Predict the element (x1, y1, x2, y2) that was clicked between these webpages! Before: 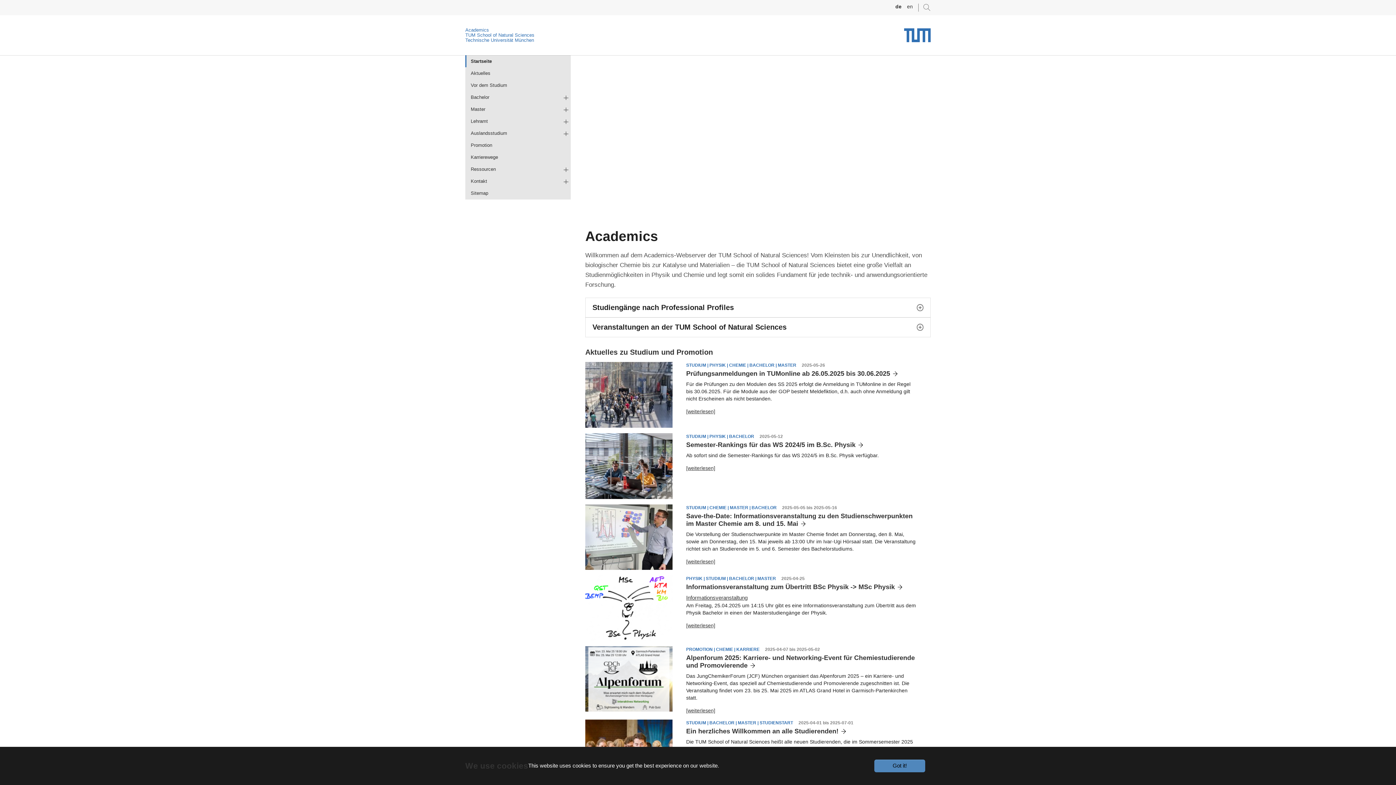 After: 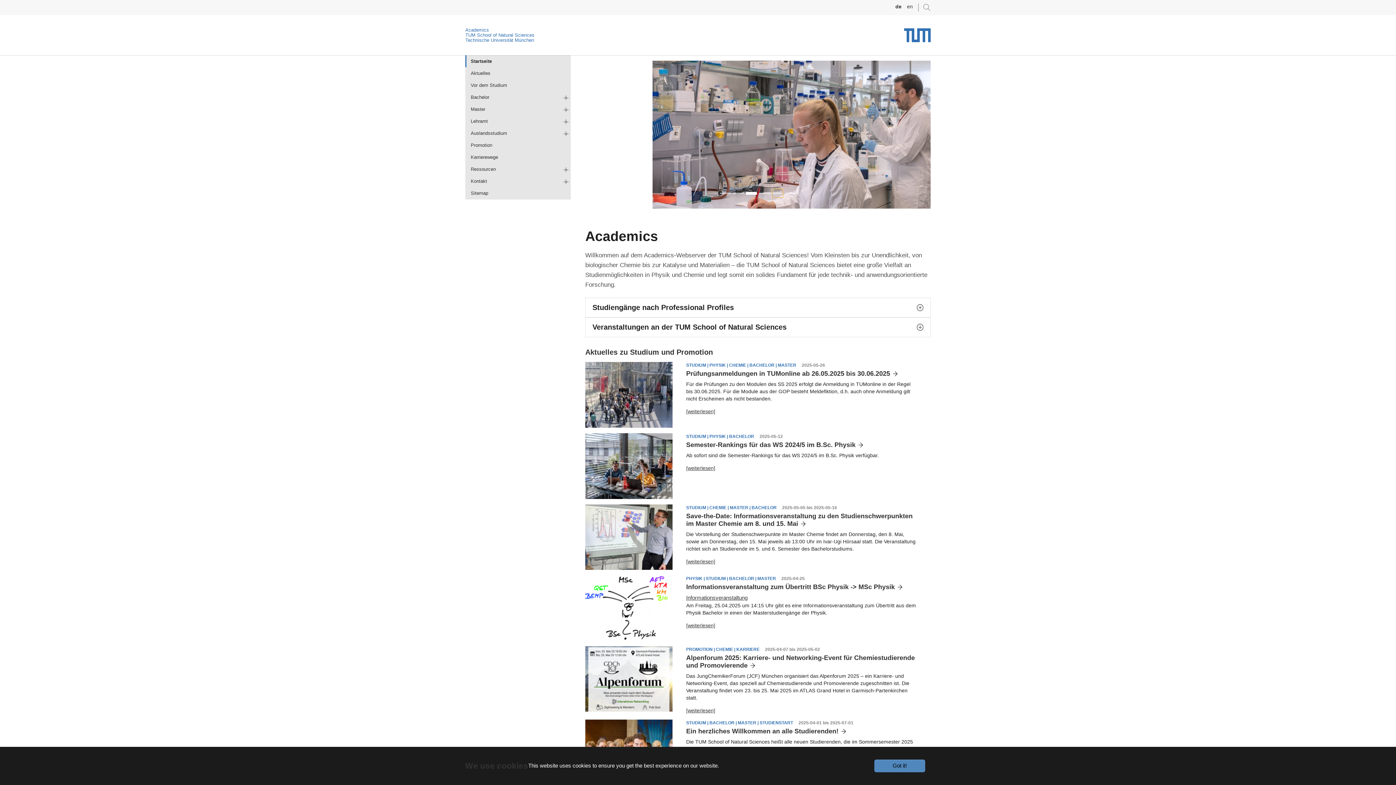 Action: bbox: (772, 189, 783, 197) label: Go to slide: building PH